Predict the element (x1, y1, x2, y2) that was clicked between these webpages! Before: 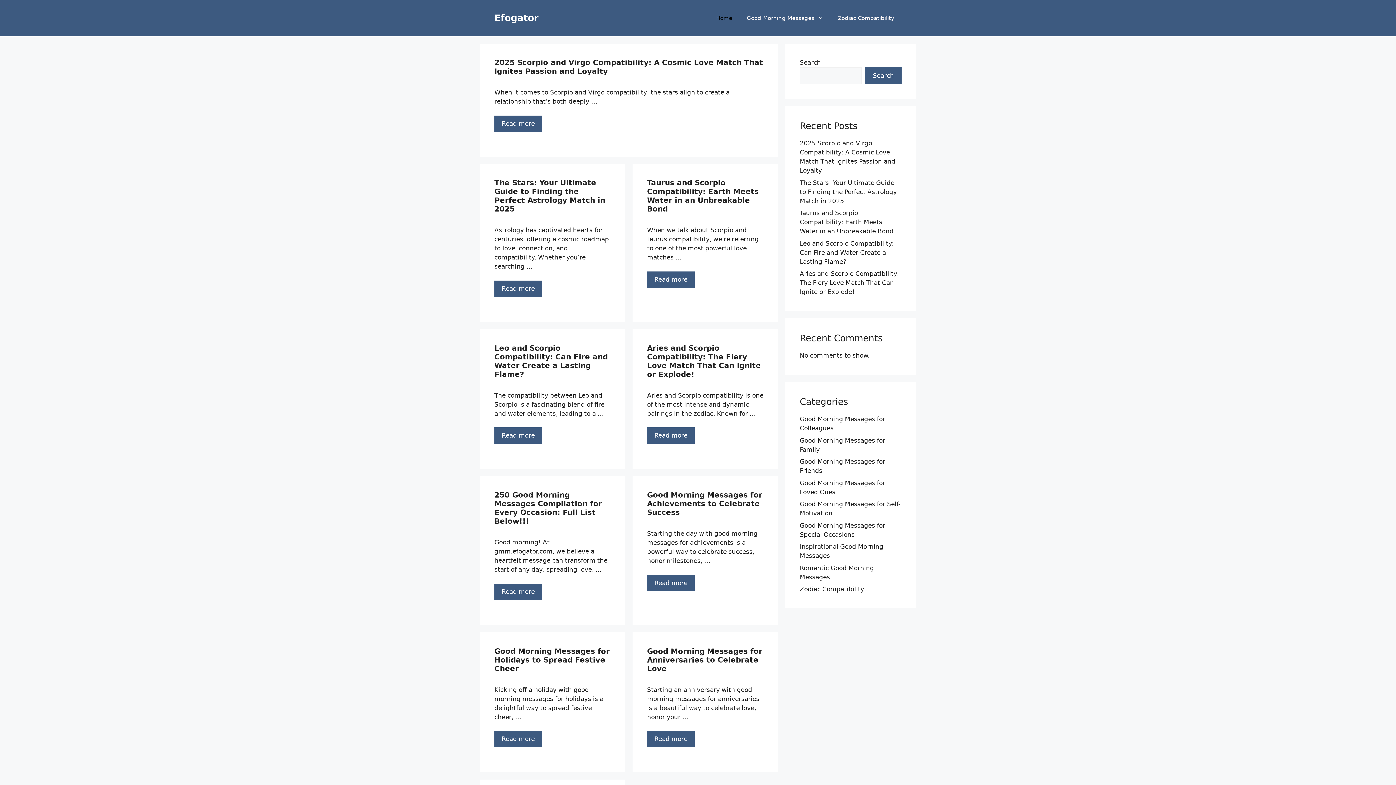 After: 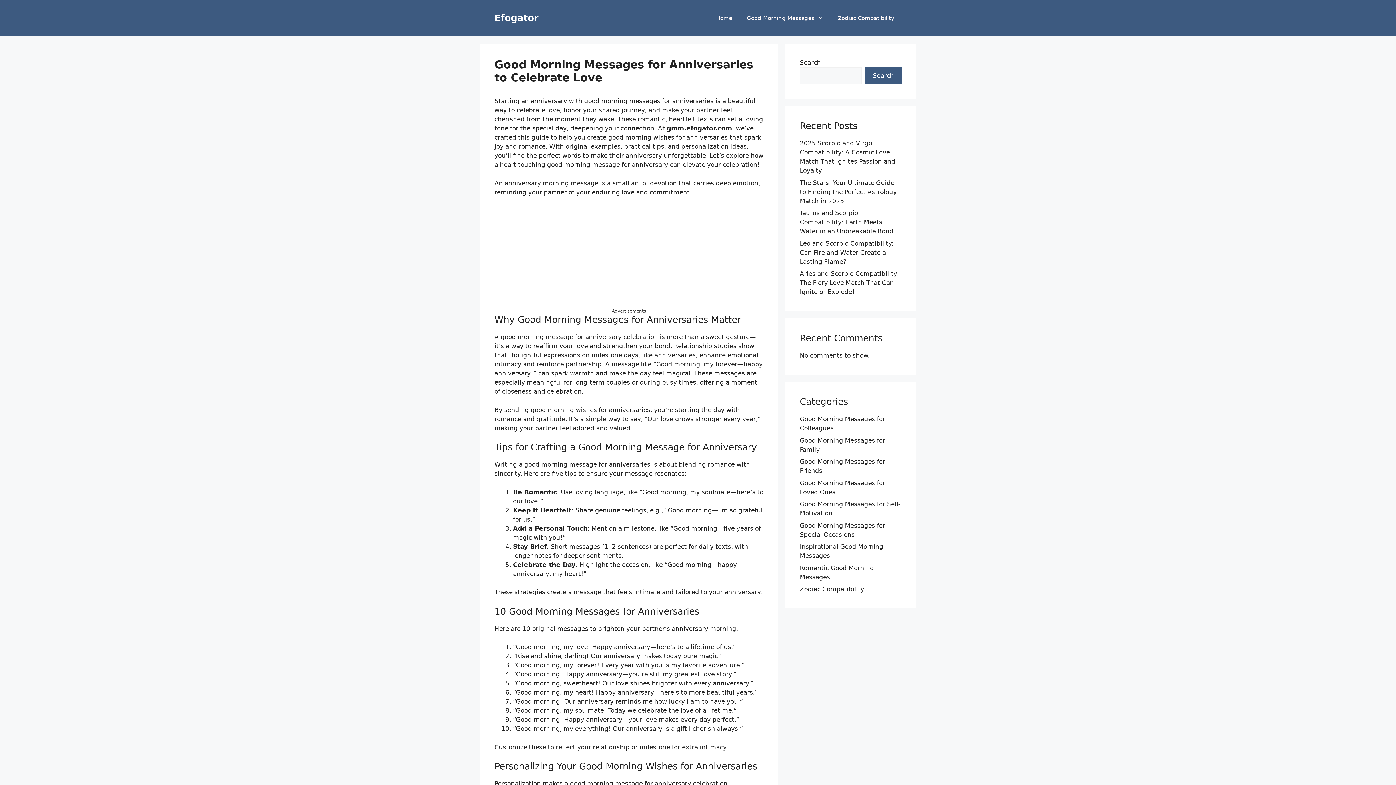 Action: bbox: (647, 731, 694, 747) label: Read more about Good Morning Messages for Anniversaries to Celebrate Love